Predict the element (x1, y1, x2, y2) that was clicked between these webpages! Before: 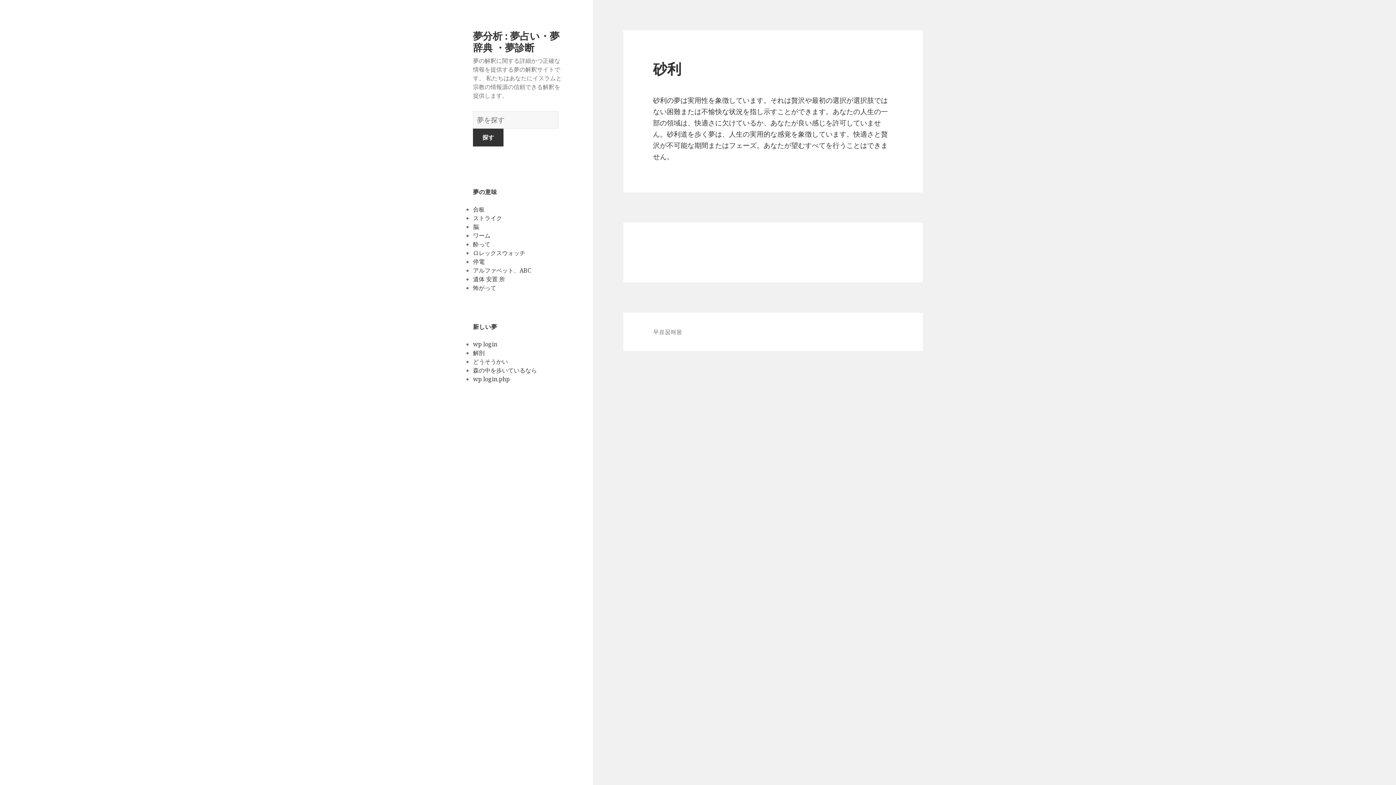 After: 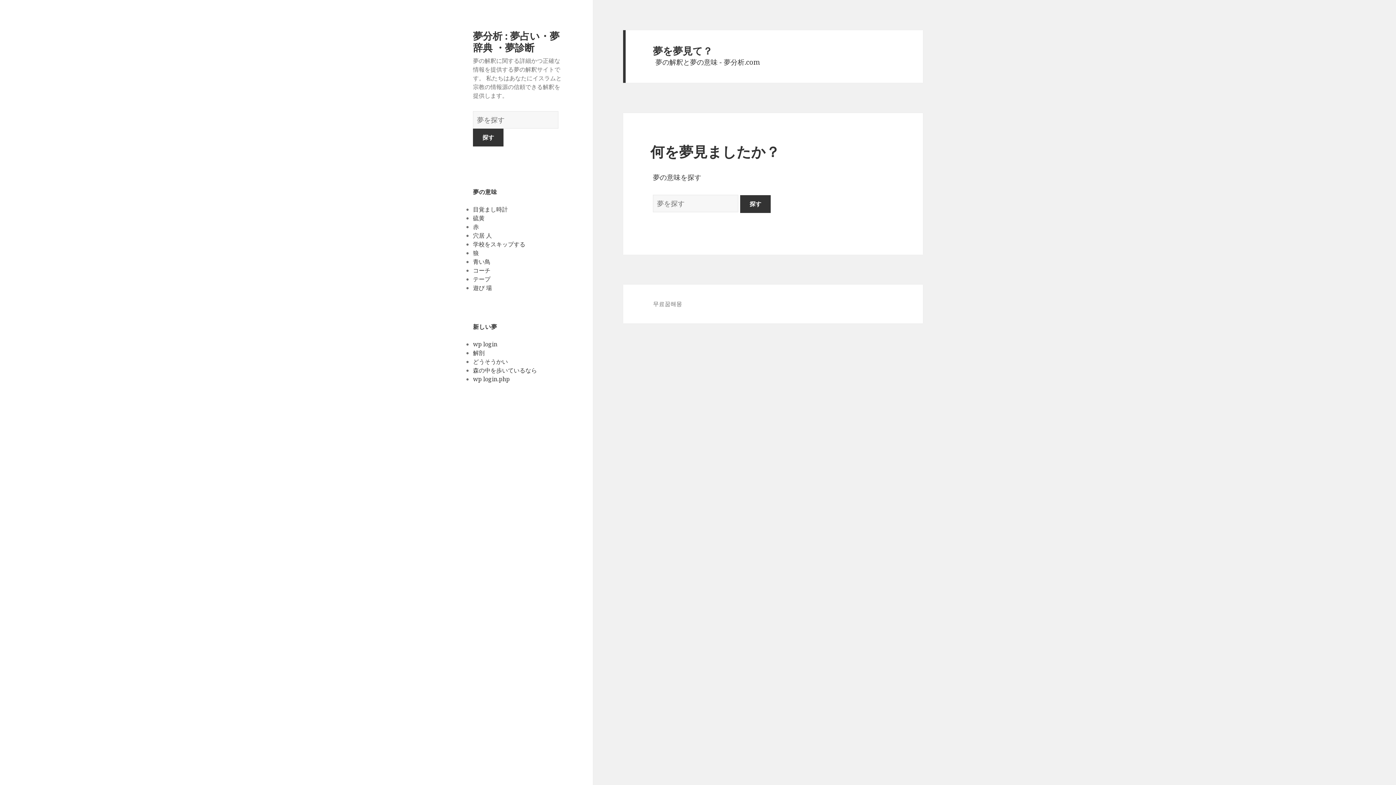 Action: bbox: (473, 28, 559, 54) label: 夢分析 : 夢占い・夢辞典 ・夢診断